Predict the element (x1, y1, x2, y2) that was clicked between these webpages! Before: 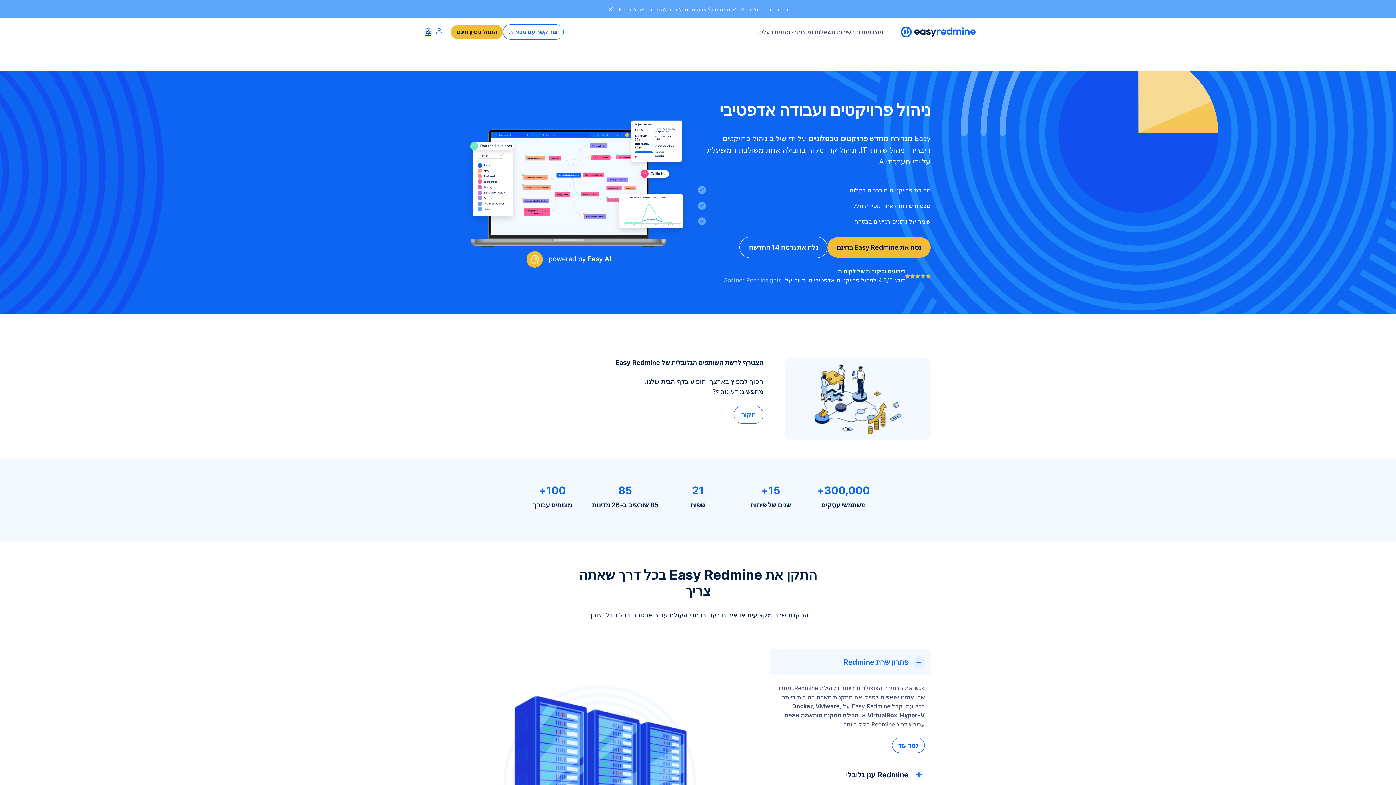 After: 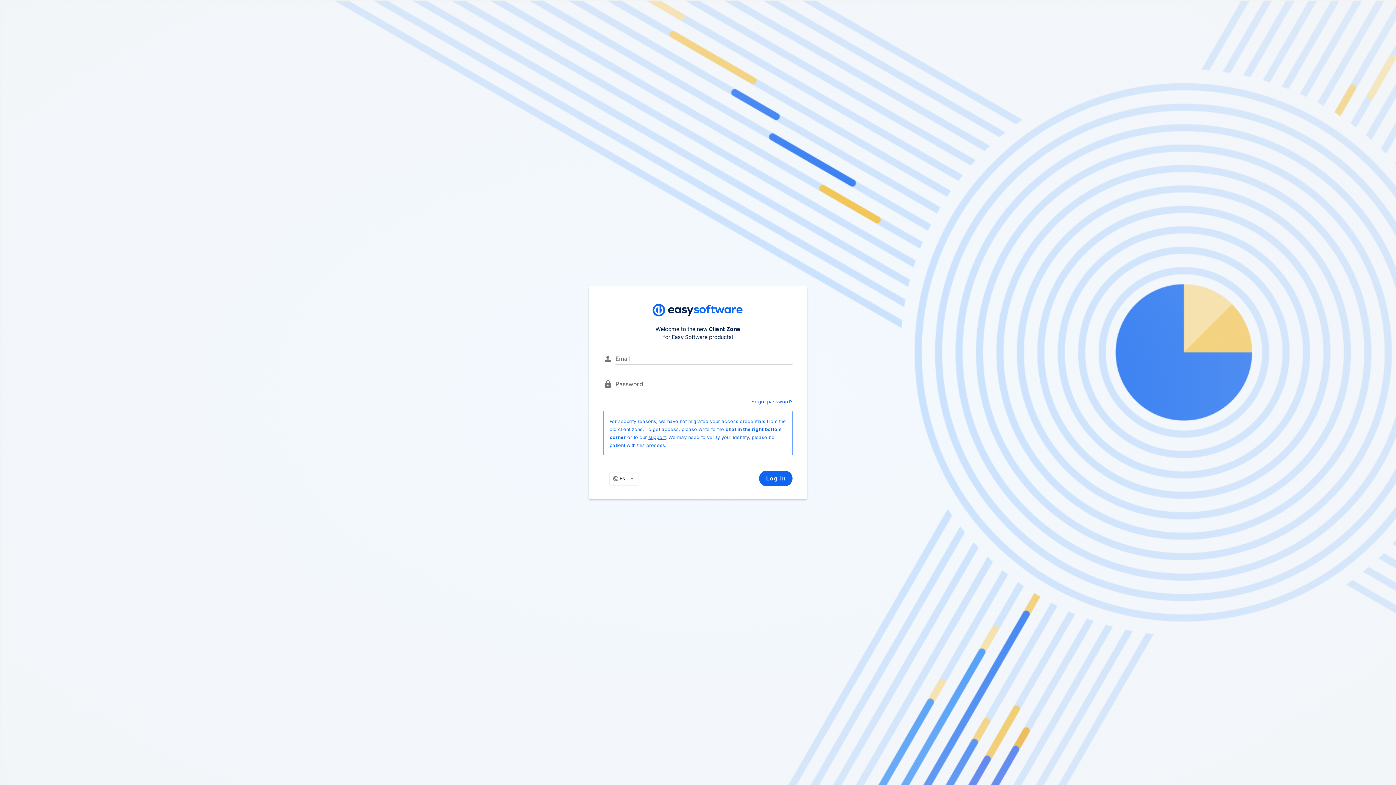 Action: bbox: (432, 26, 445, 37)